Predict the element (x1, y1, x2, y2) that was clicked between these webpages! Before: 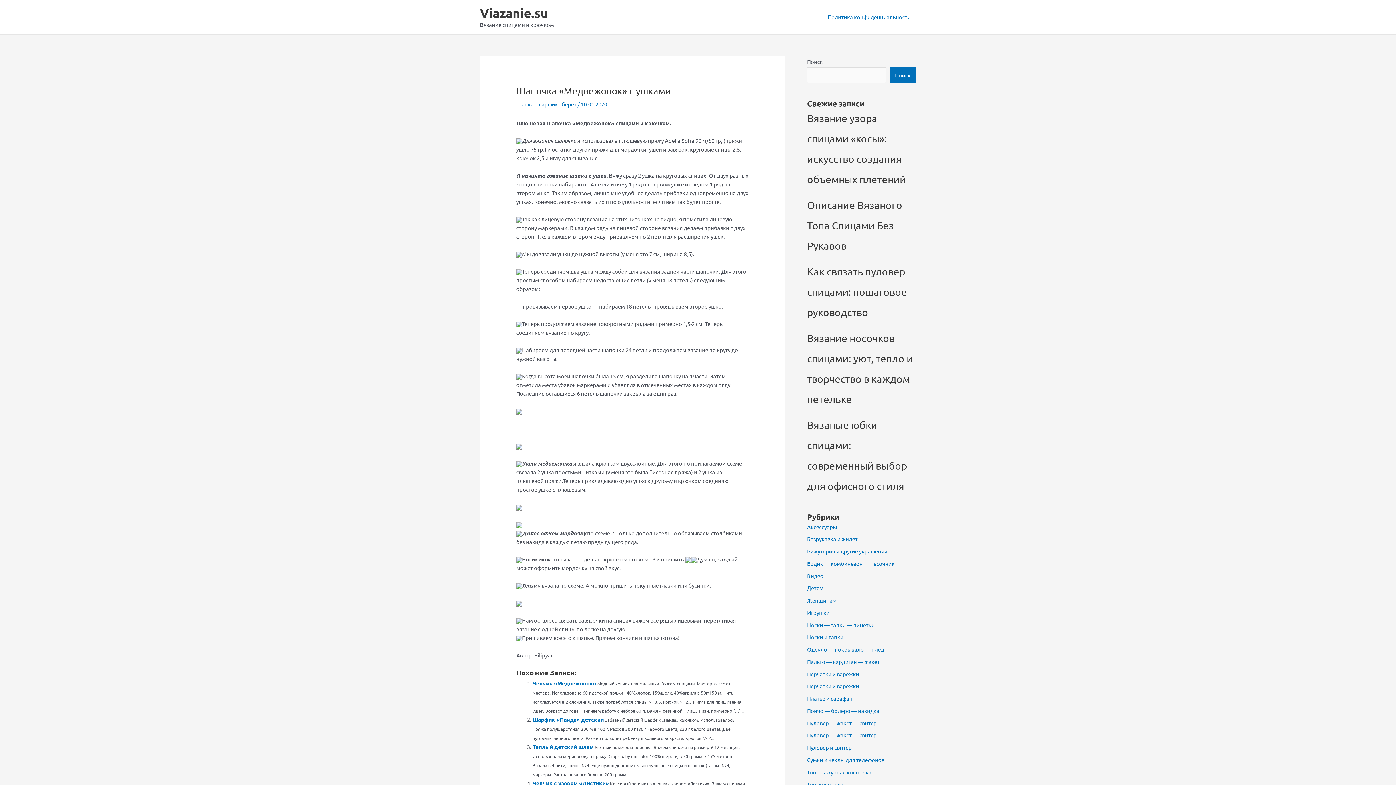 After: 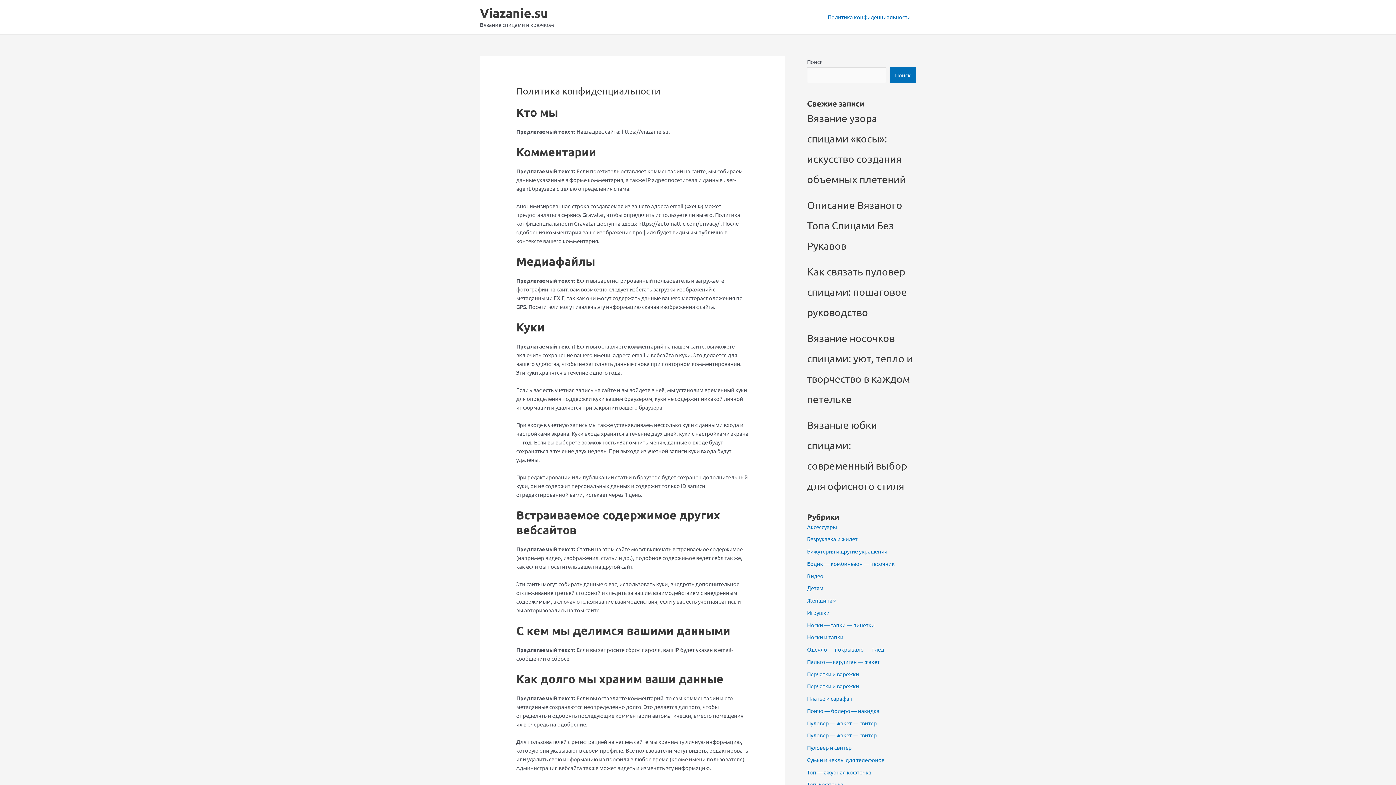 Action: label: Политика конфиденциальности bbox: (822, 4, 916, 29)